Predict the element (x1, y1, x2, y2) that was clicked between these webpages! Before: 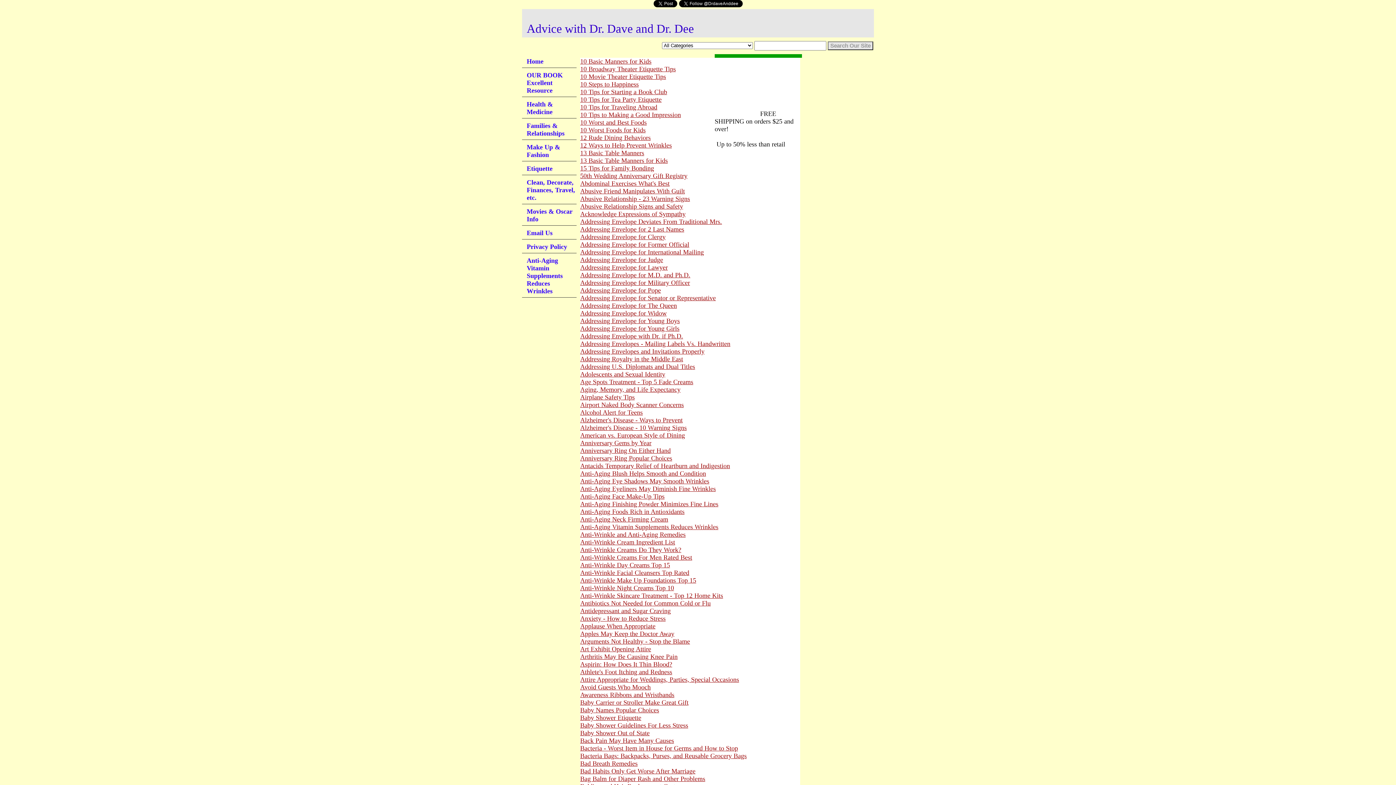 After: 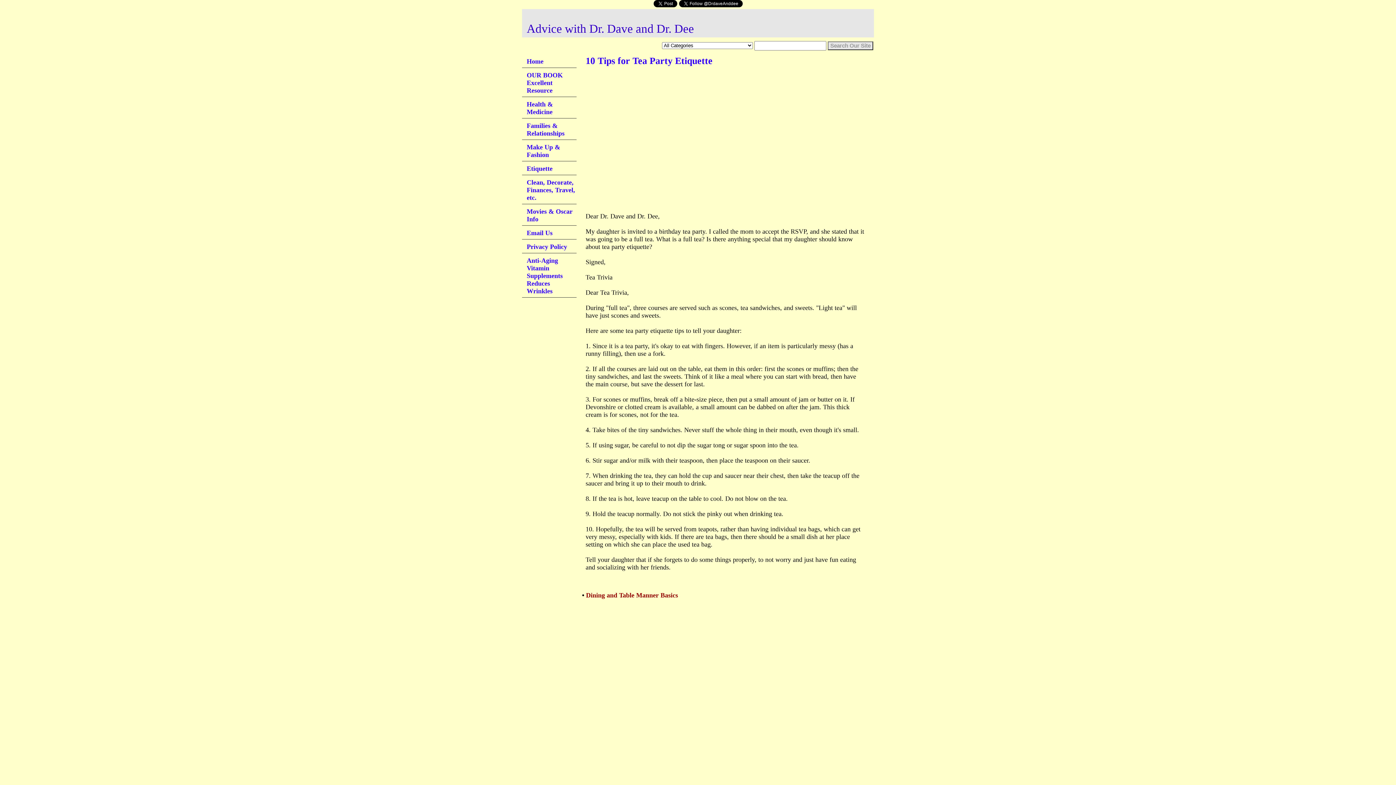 Action: label: 10 Tips for Tea Party Etiquette bbox: (580, 96, 661, 103)